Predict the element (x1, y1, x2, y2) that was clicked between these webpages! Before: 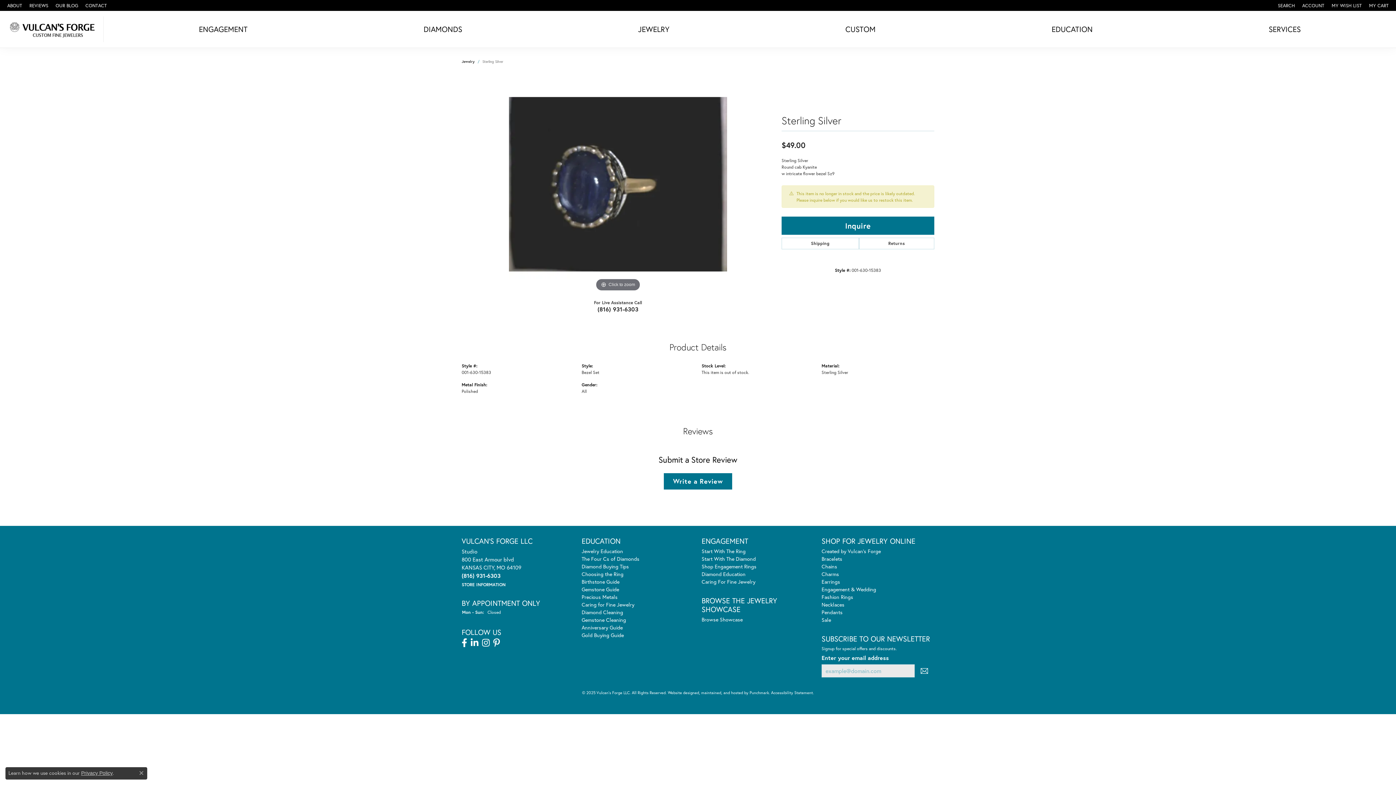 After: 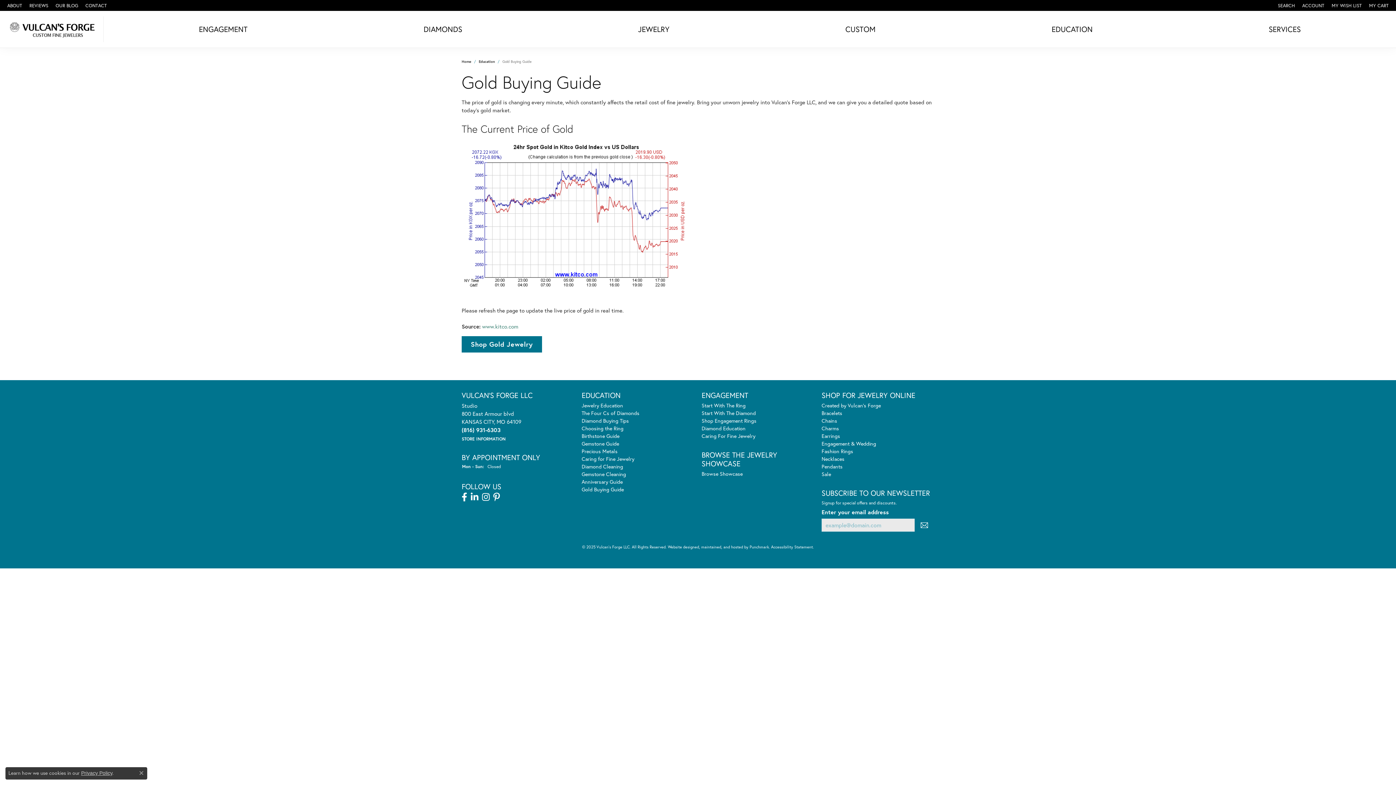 Action: bbox: (581, 631, 624, 638) label: Gold Buying Guide